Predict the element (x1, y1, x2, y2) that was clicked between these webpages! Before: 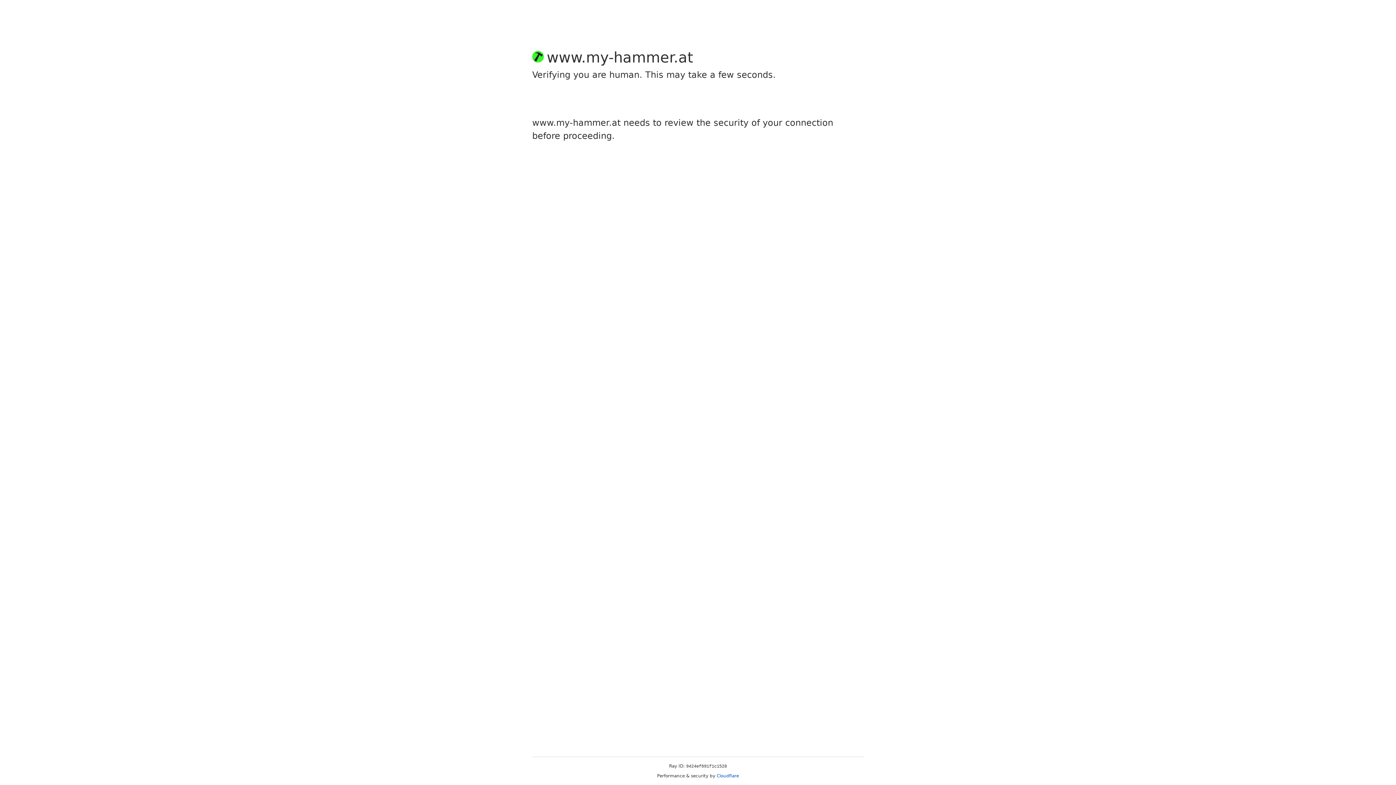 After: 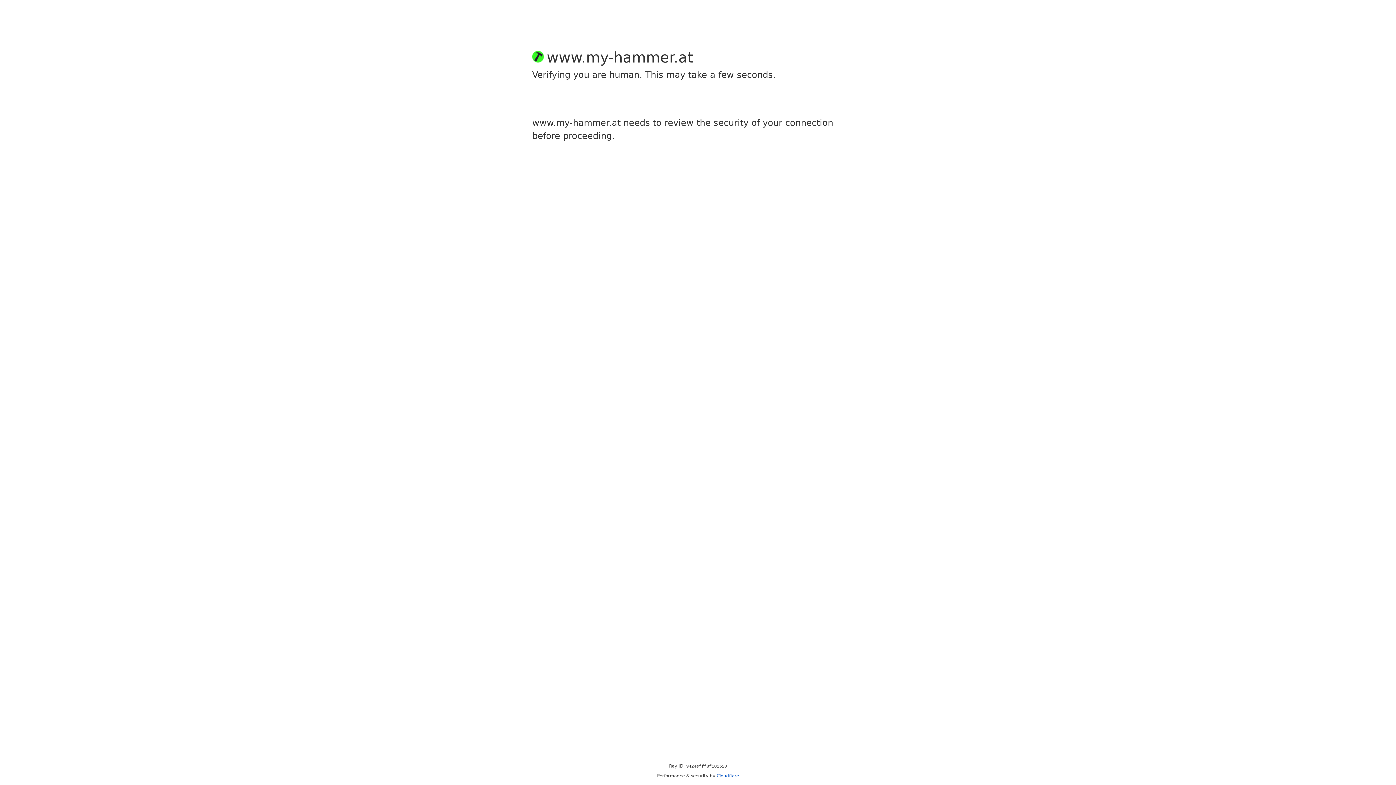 Action: bbox: (716, 773, 739, 778) label: Cloudflare